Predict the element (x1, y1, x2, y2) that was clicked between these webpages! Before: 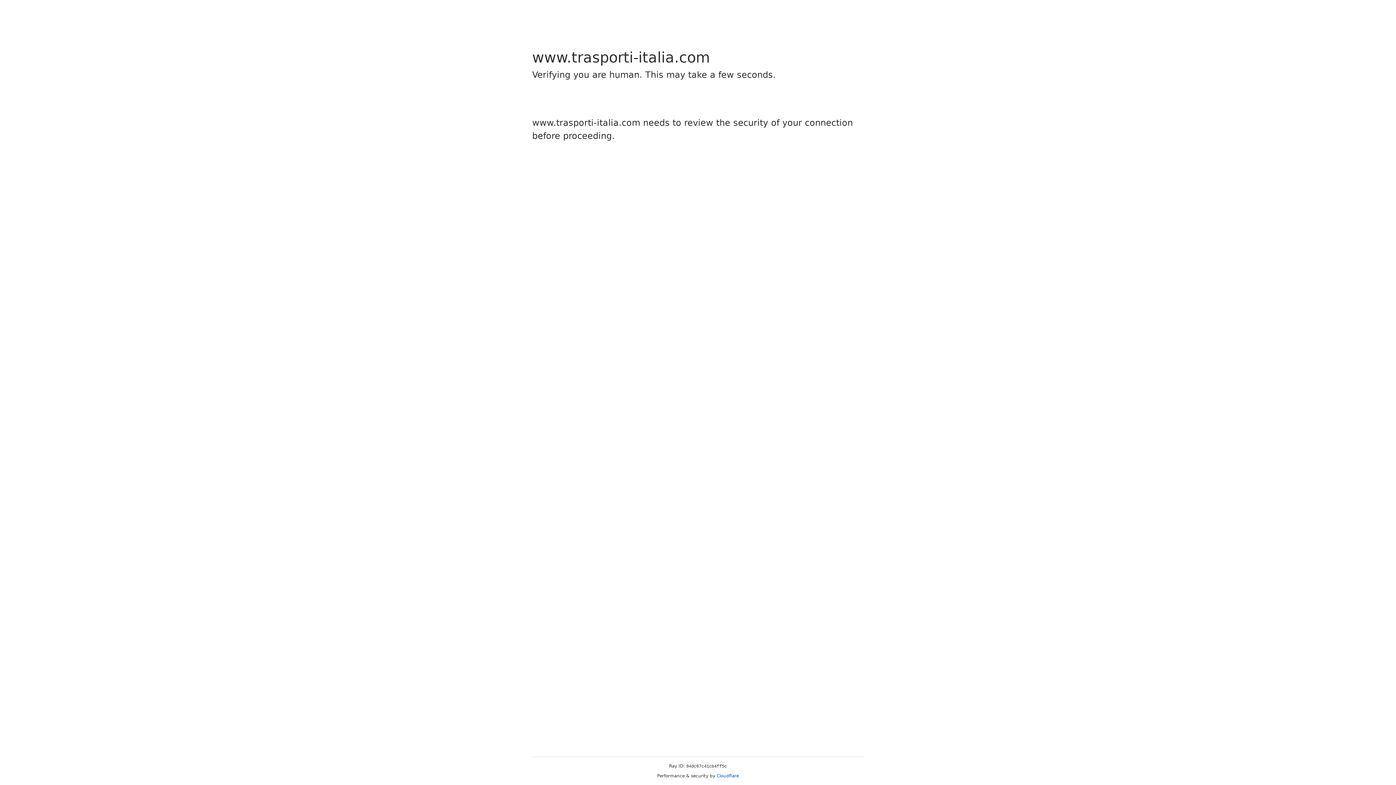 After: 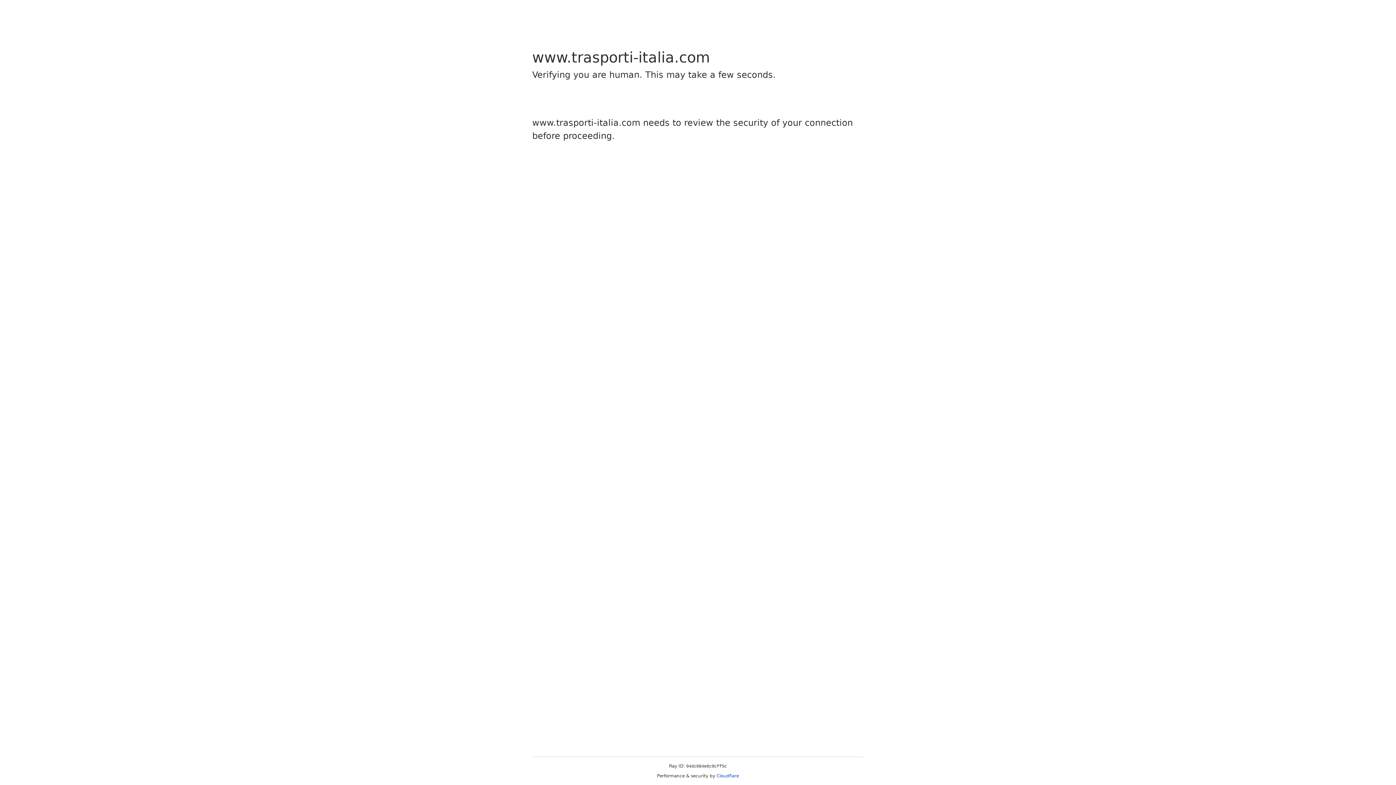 Action: label: Cloudflare bbox: (716, 773, 739, 778)